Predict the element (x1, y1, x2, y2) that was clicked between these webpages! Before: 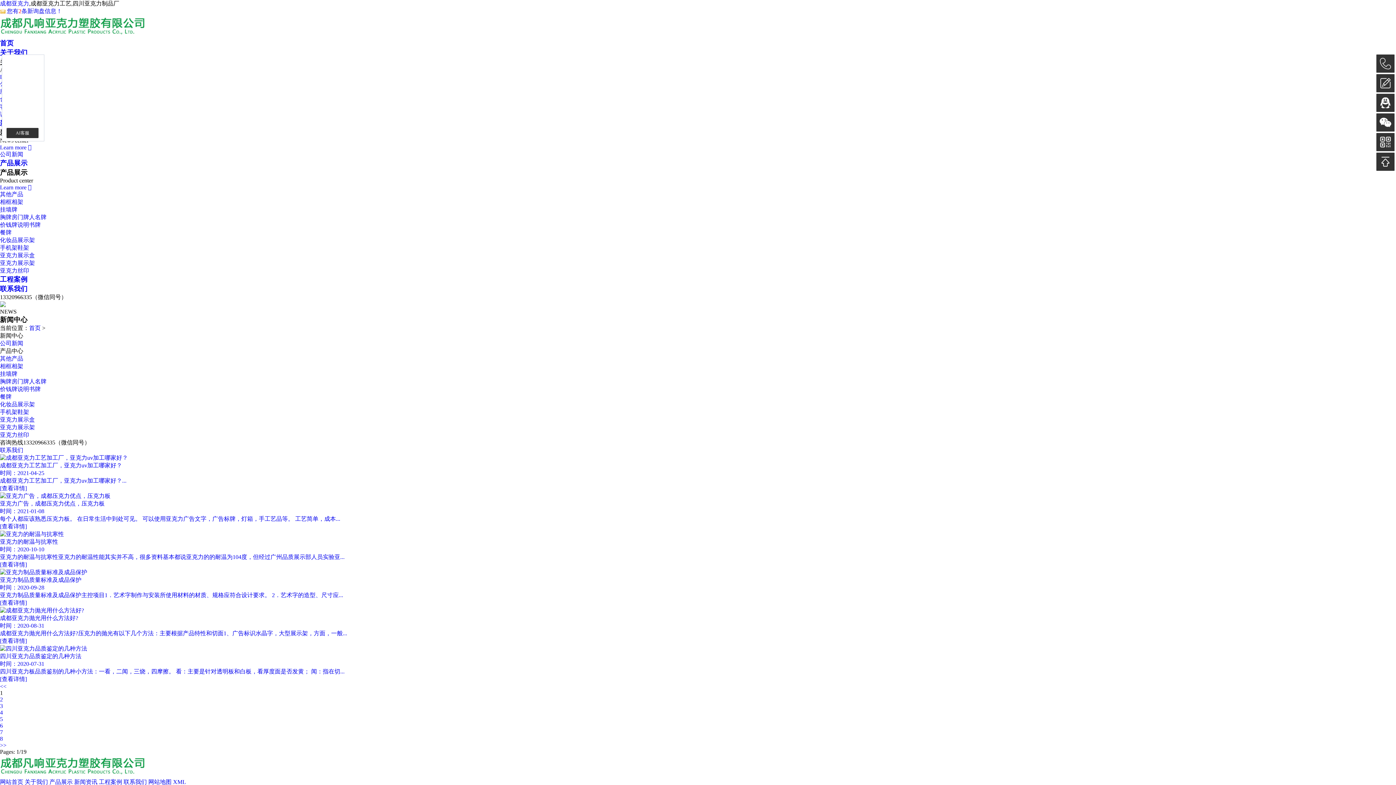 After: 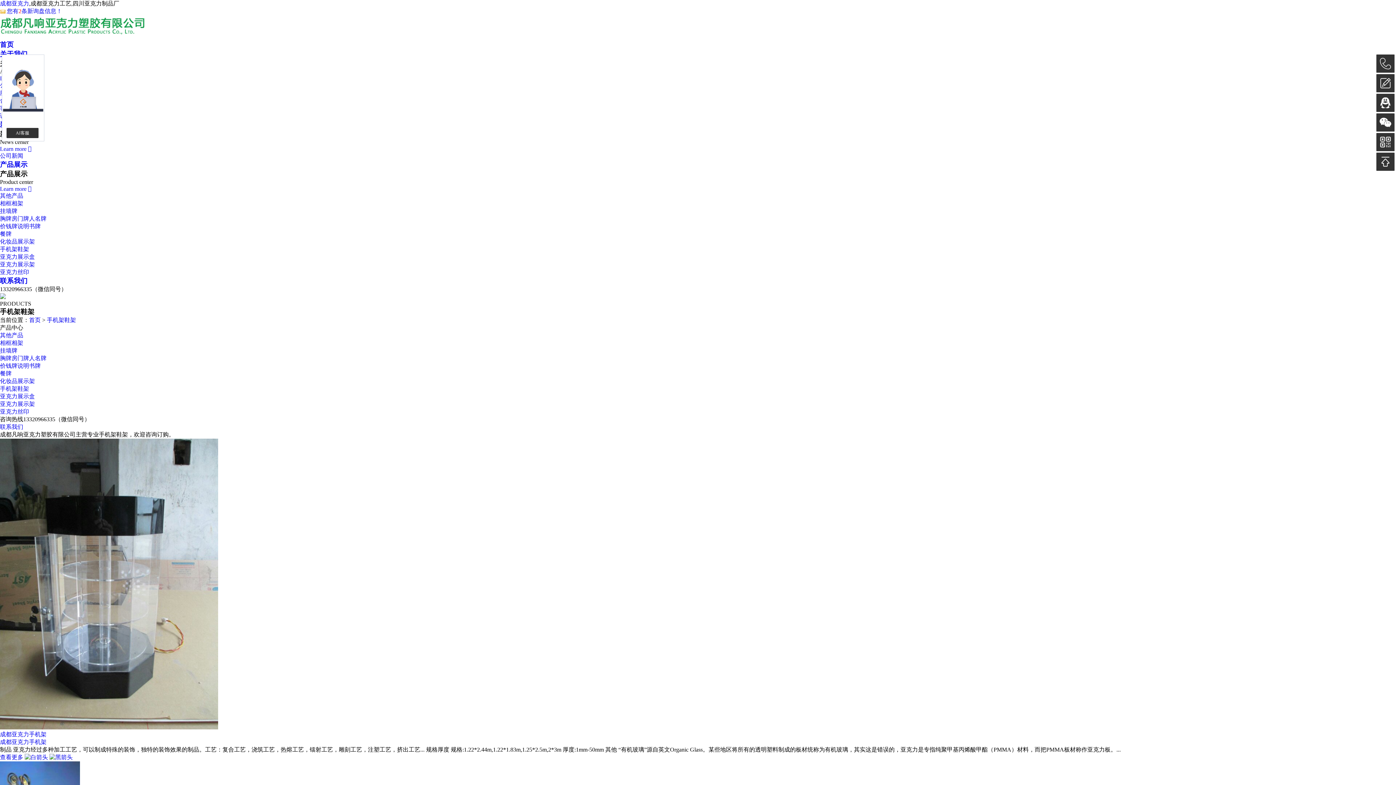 Action: bbox: (0, 244, 29, 250) label: 手机架鞋架